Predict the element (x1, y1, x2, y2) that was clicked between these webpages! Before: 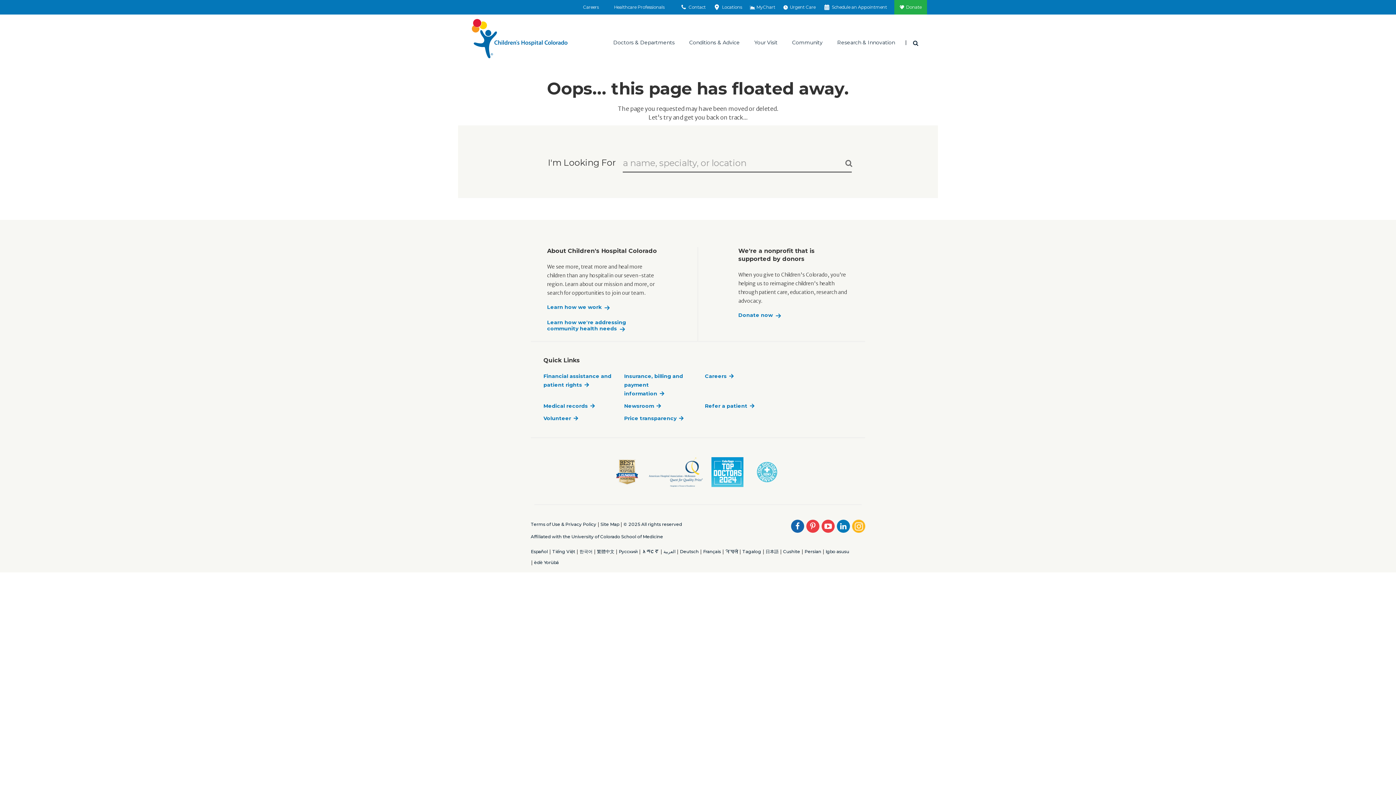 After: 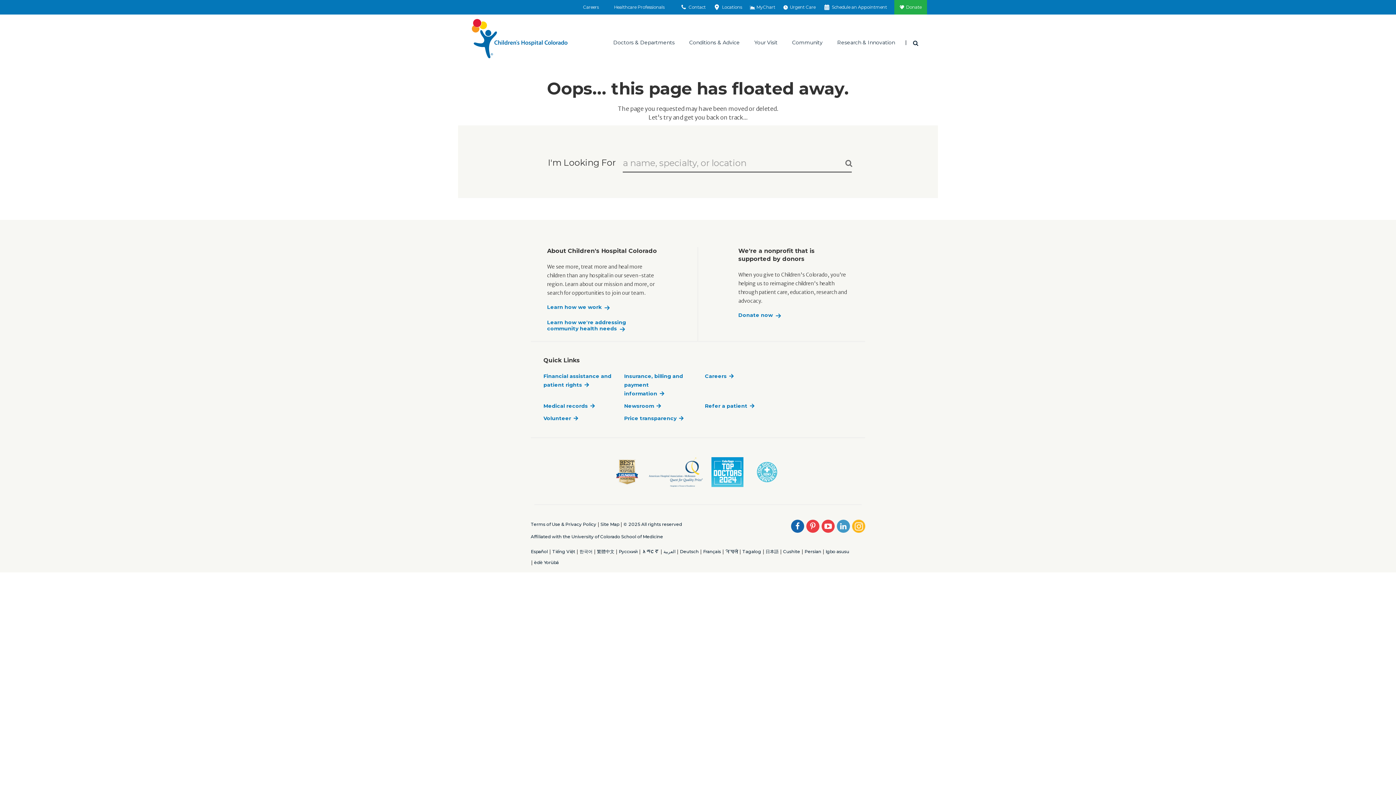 Action: label: LinkedIn bbox: (837, 520, 850, 533)